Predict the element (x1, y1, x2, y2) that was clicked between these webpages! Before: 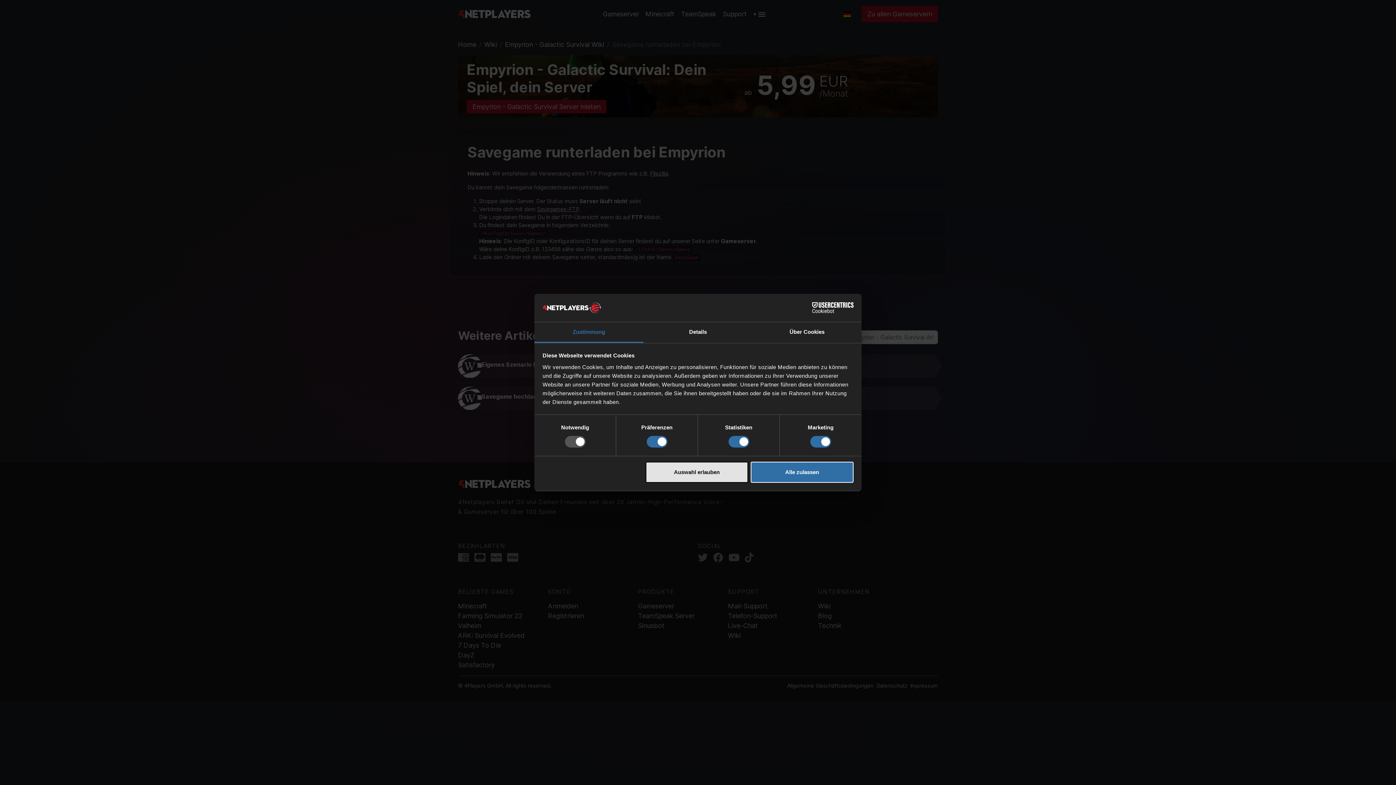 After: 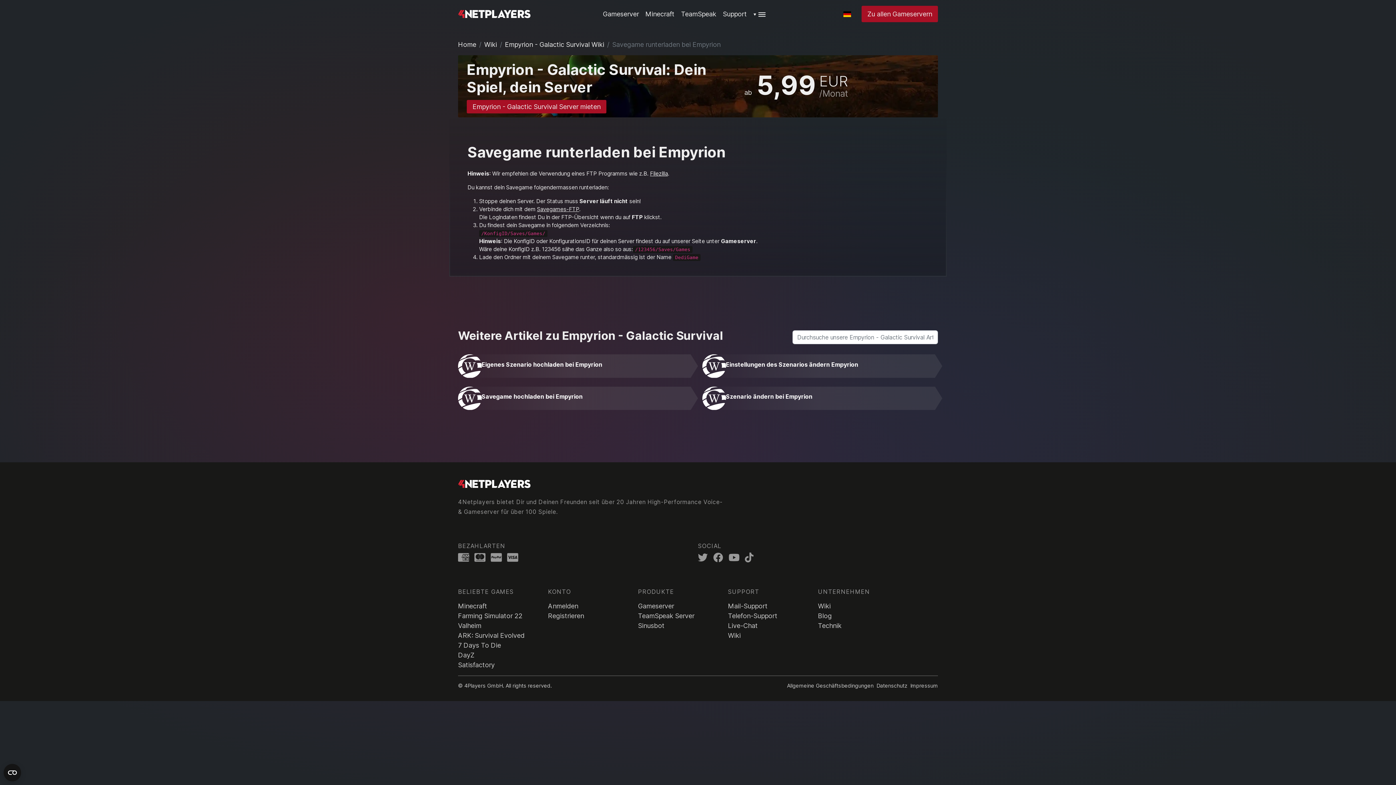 Action: bbox: (751, 461, 853, 482) label: Alle zulassen